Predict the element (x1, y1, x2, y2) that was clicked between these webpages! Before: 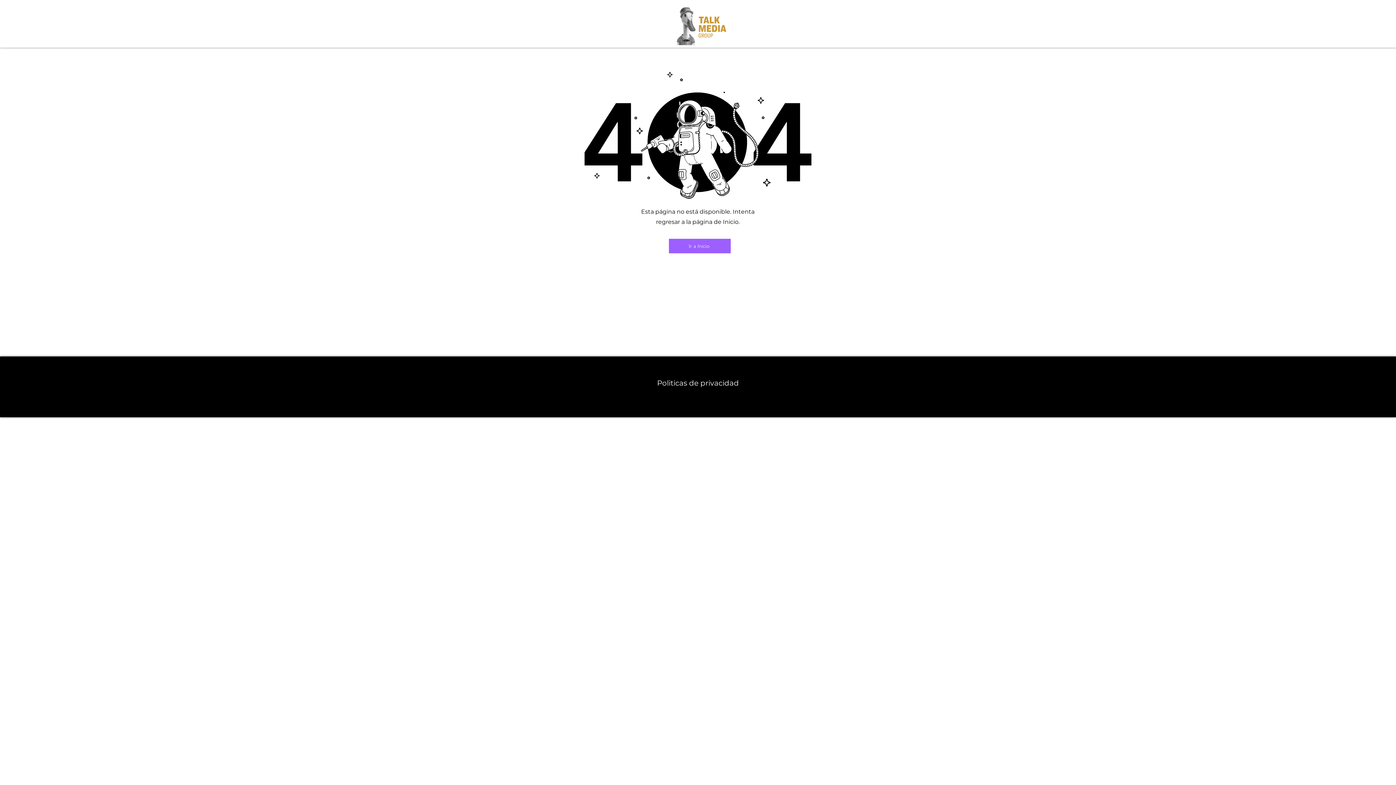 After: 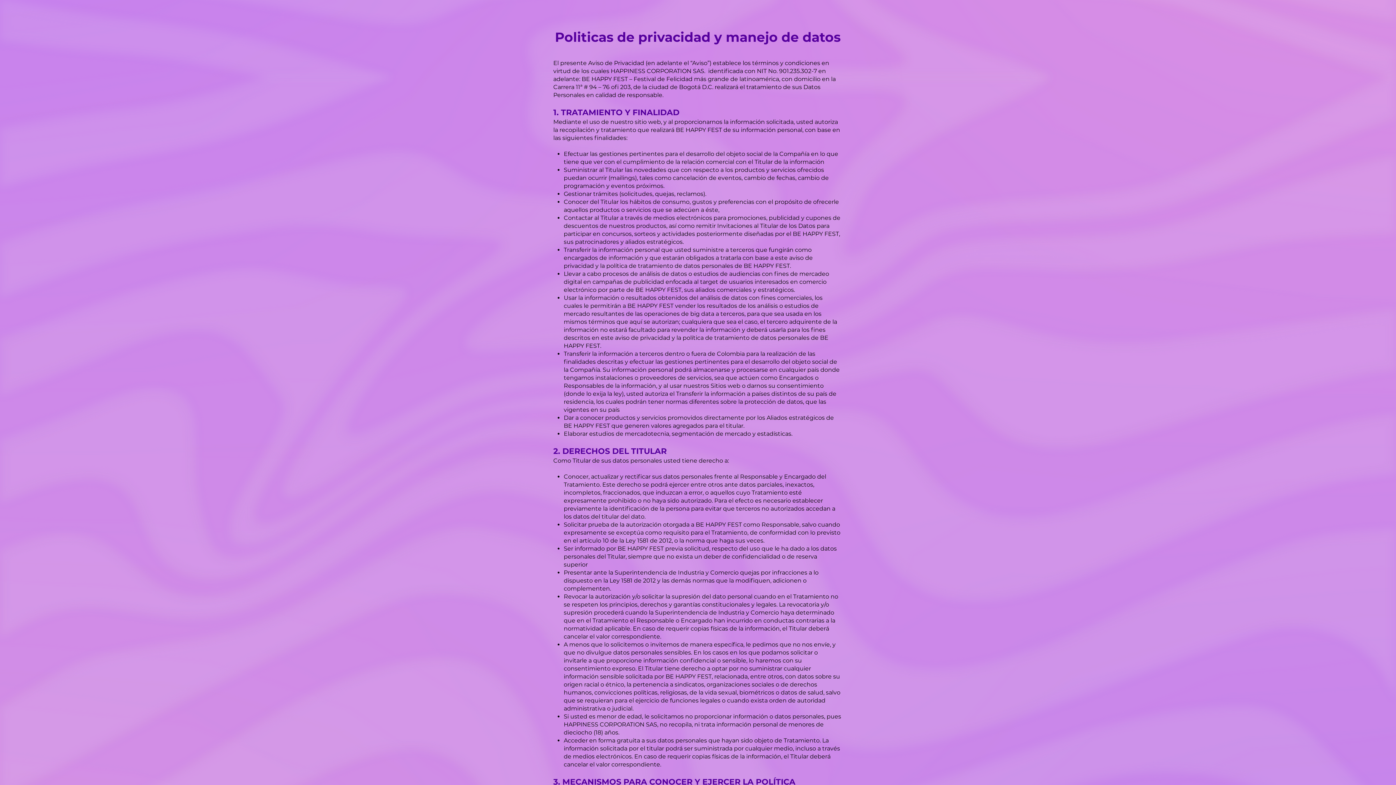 Action: bbox: (657, 378, 739, 387) label: Politicas de privacidad